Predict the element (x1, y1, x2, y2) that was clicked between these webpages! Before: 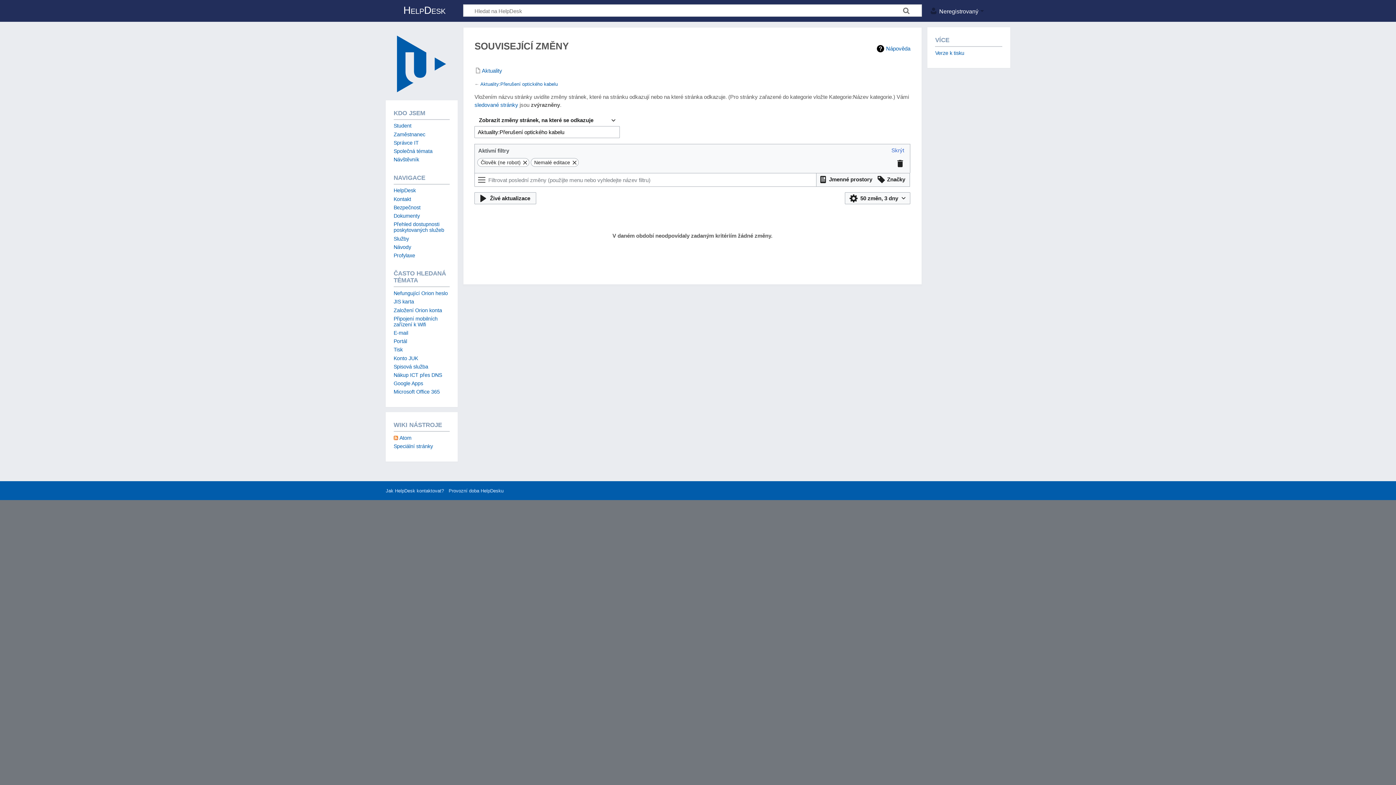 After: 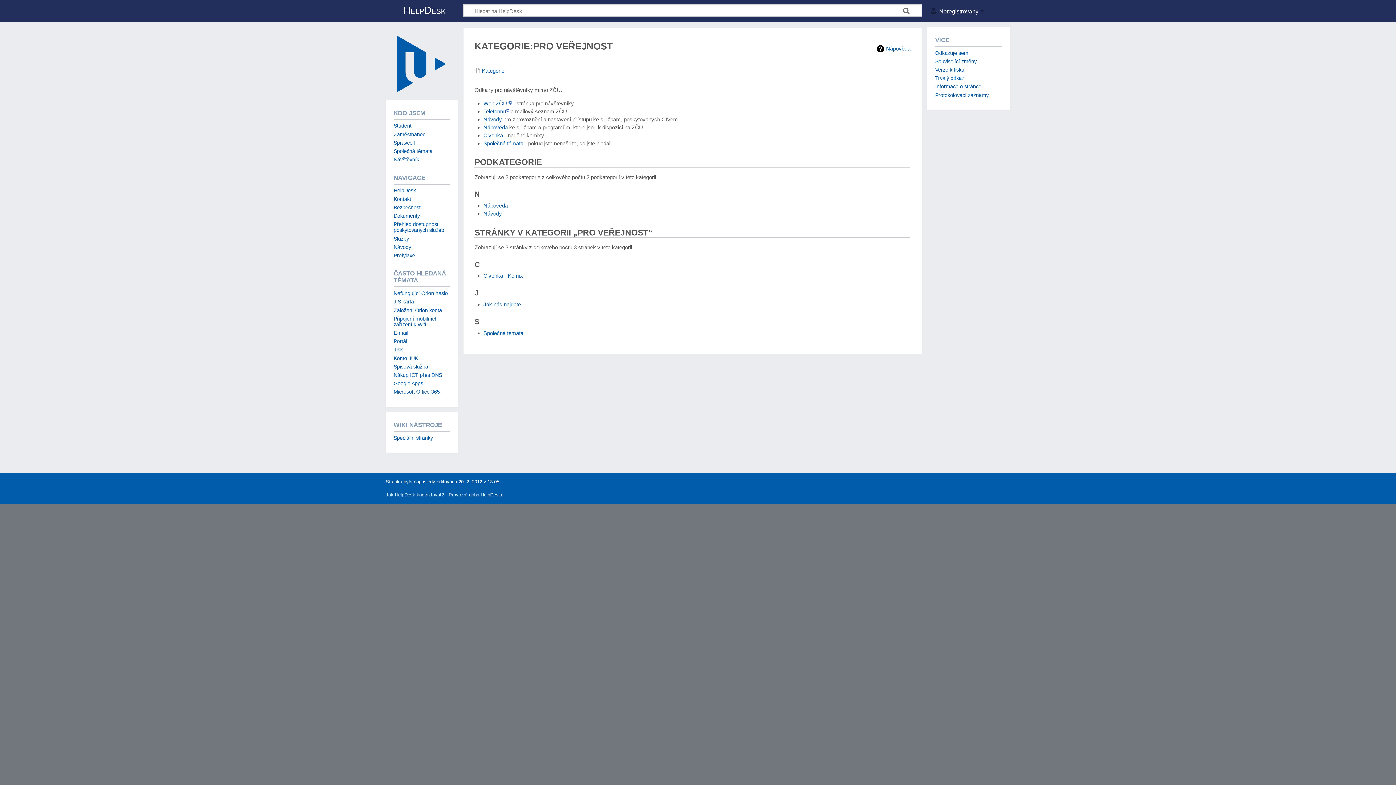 Action: bbox: (393, 156, 419, 162) label: Návštěvník